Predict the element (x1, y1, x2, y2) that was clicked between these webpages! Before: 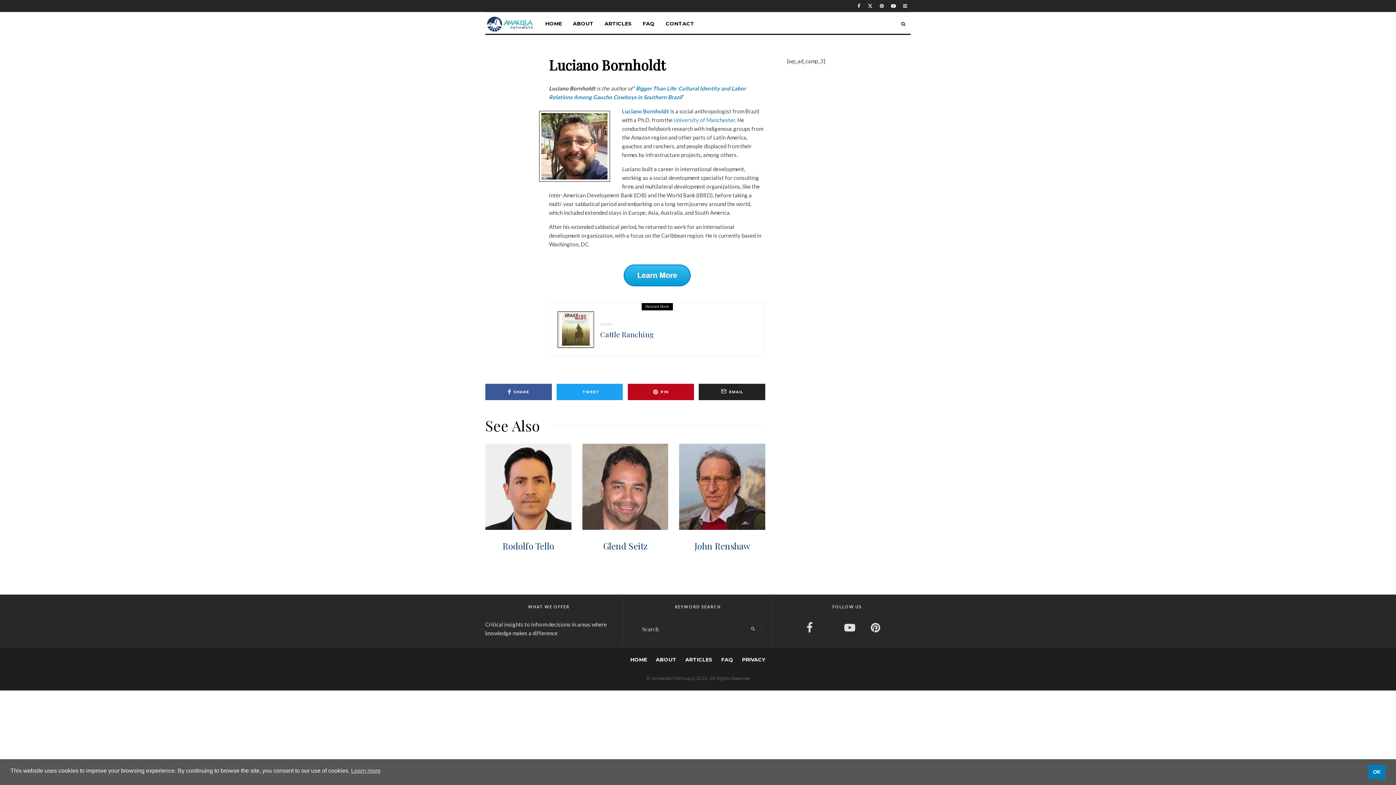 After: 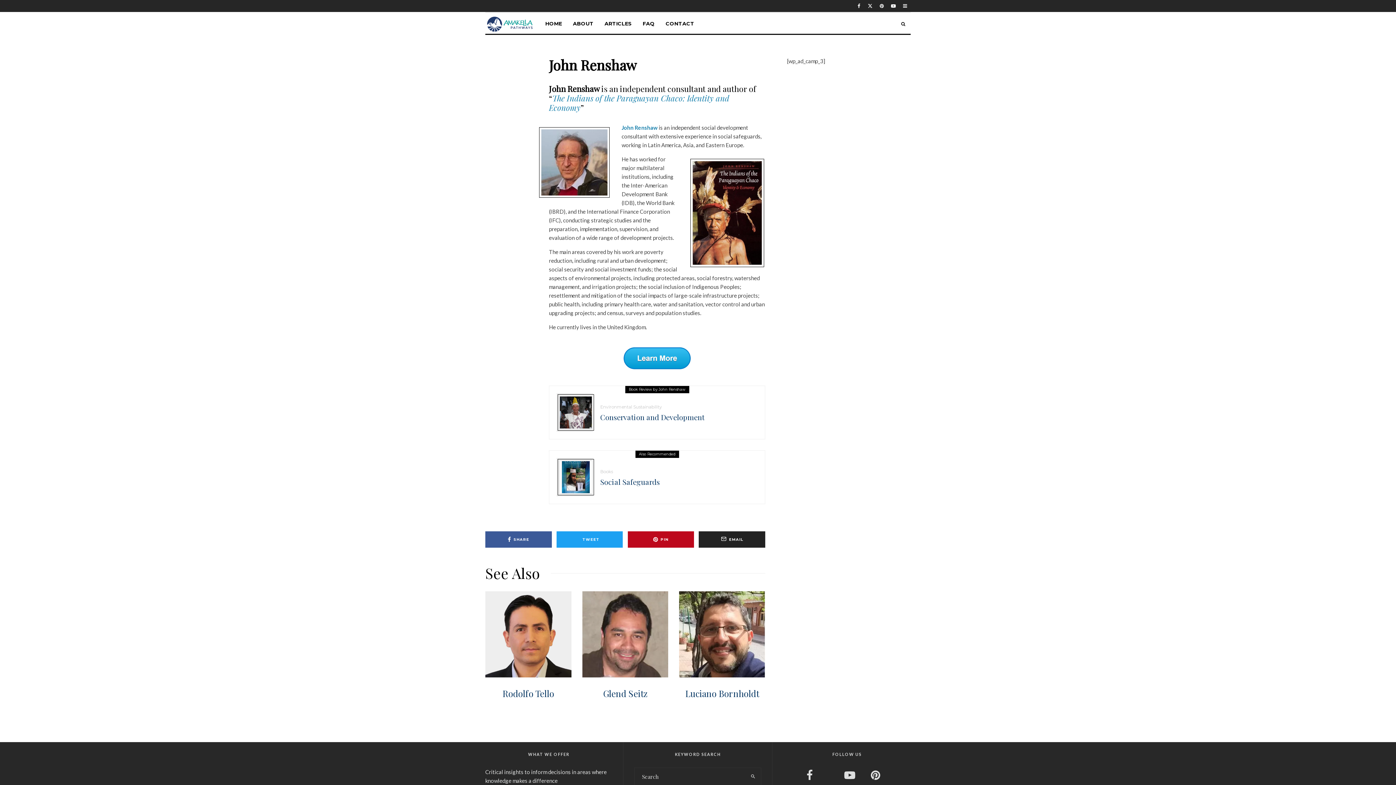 Action: bbox: (694, 541, 750, 551) label: John Renshaw